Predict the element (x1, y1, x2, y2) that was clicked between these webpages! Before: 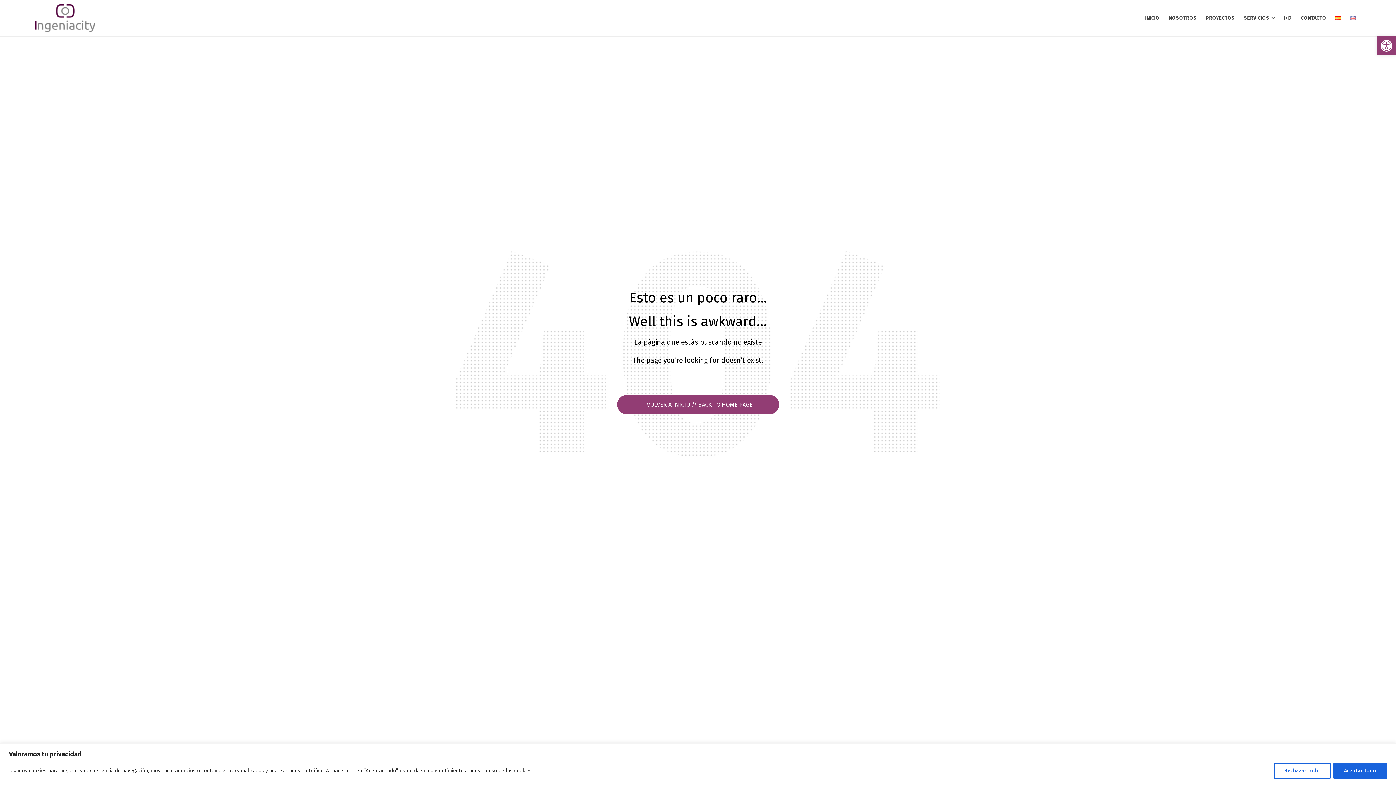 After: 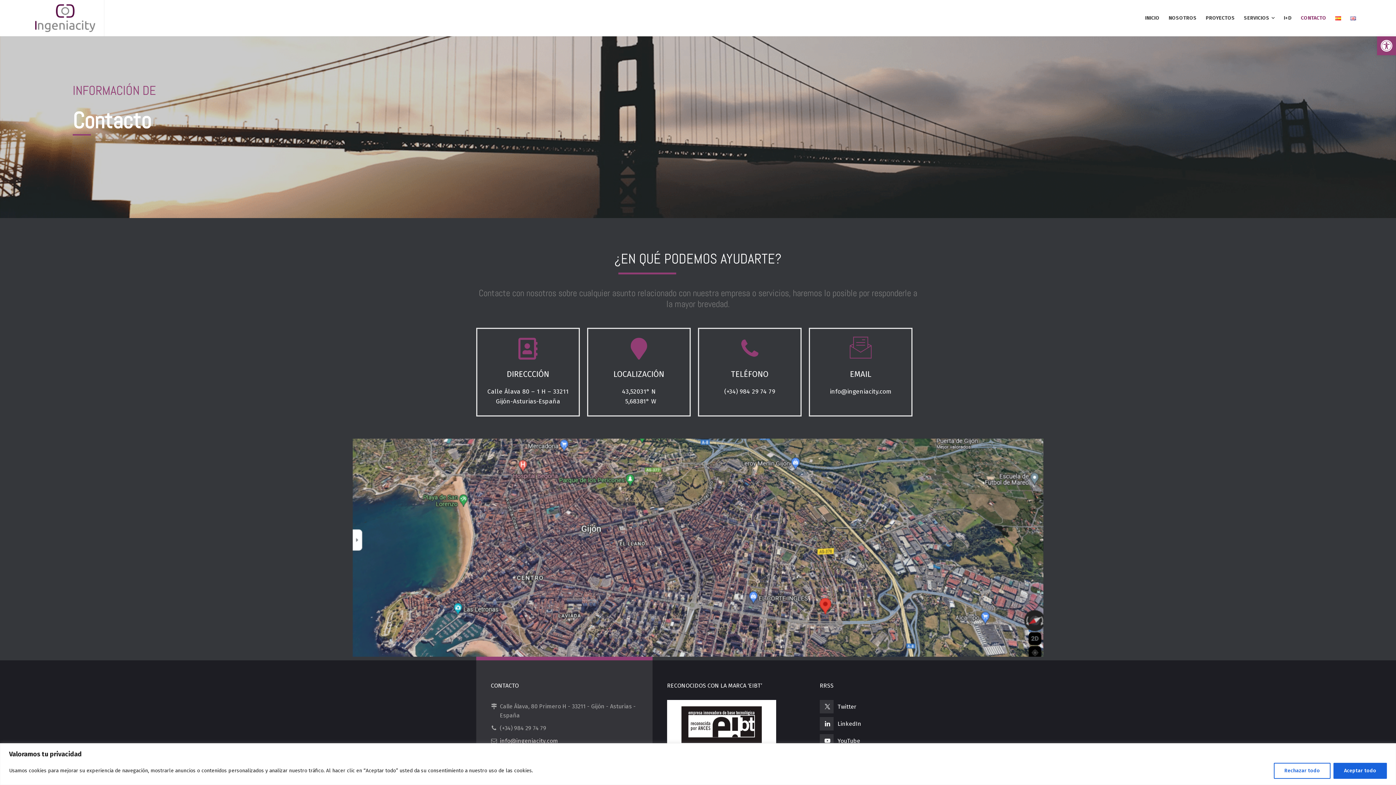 Action: label: CONTACTO bbox: (1296, 0, 1331, 36)